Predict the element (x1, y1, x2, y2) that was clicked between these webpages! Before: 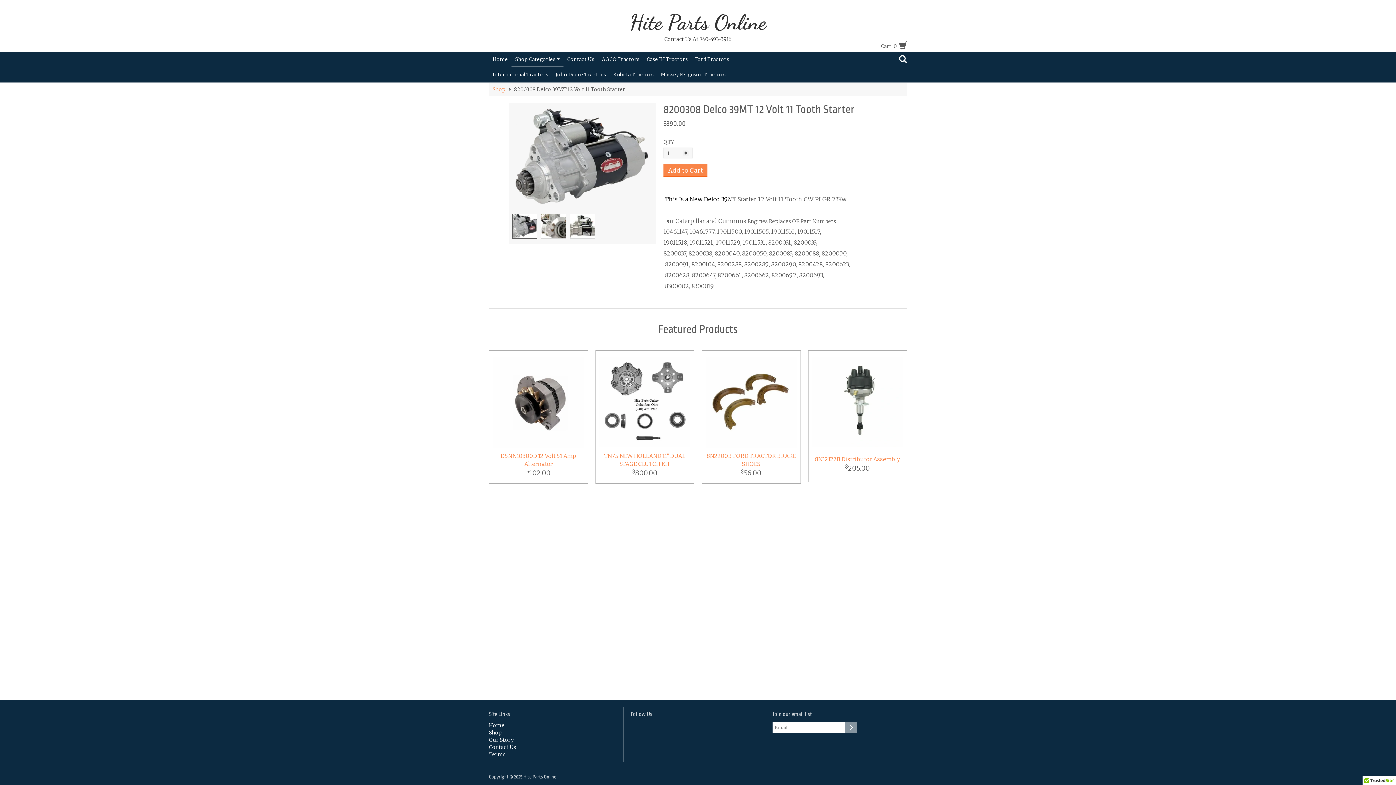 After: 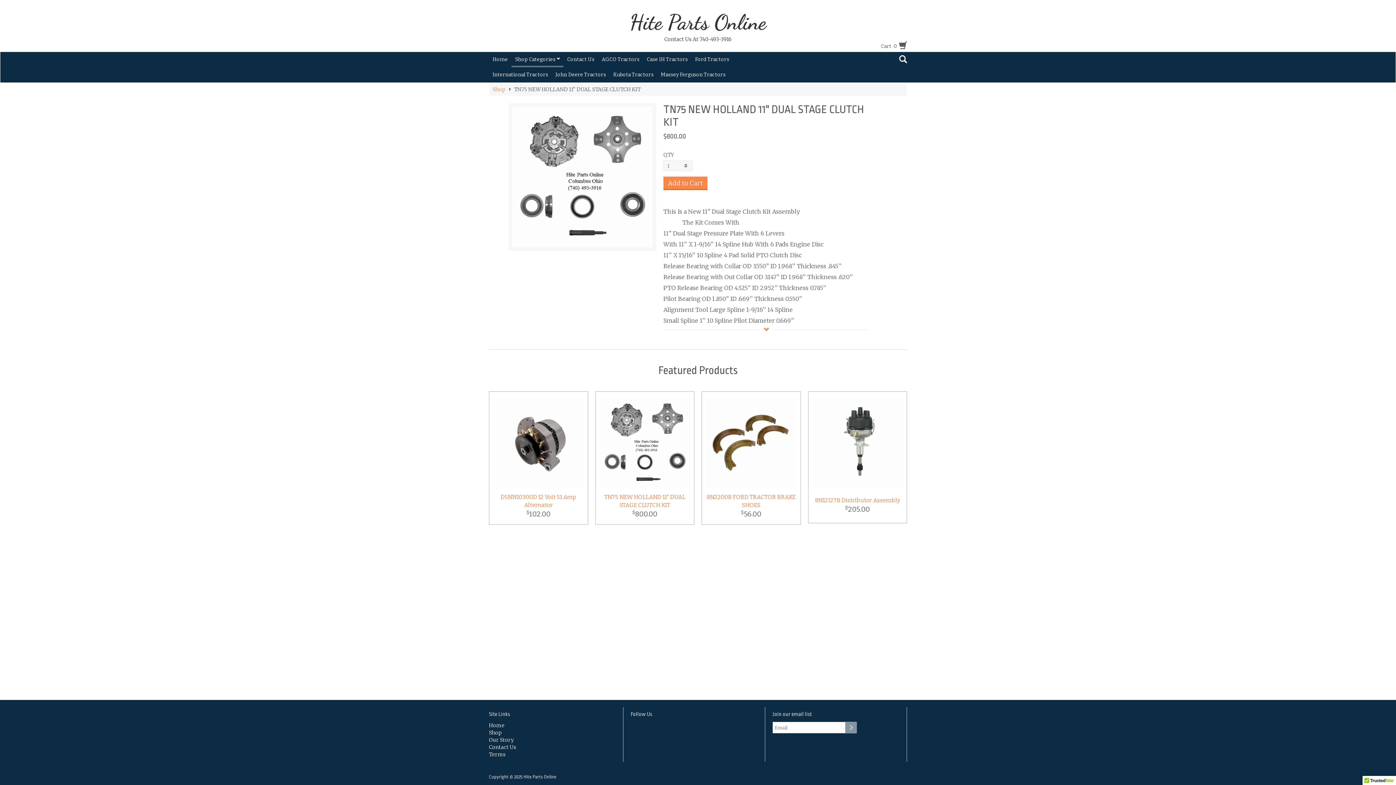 Action: bbox: (595, 350, 694, 483) label: TN75 NEW HOLLAND 11" DUAL STAGE CLUTCH KIT
$800.00